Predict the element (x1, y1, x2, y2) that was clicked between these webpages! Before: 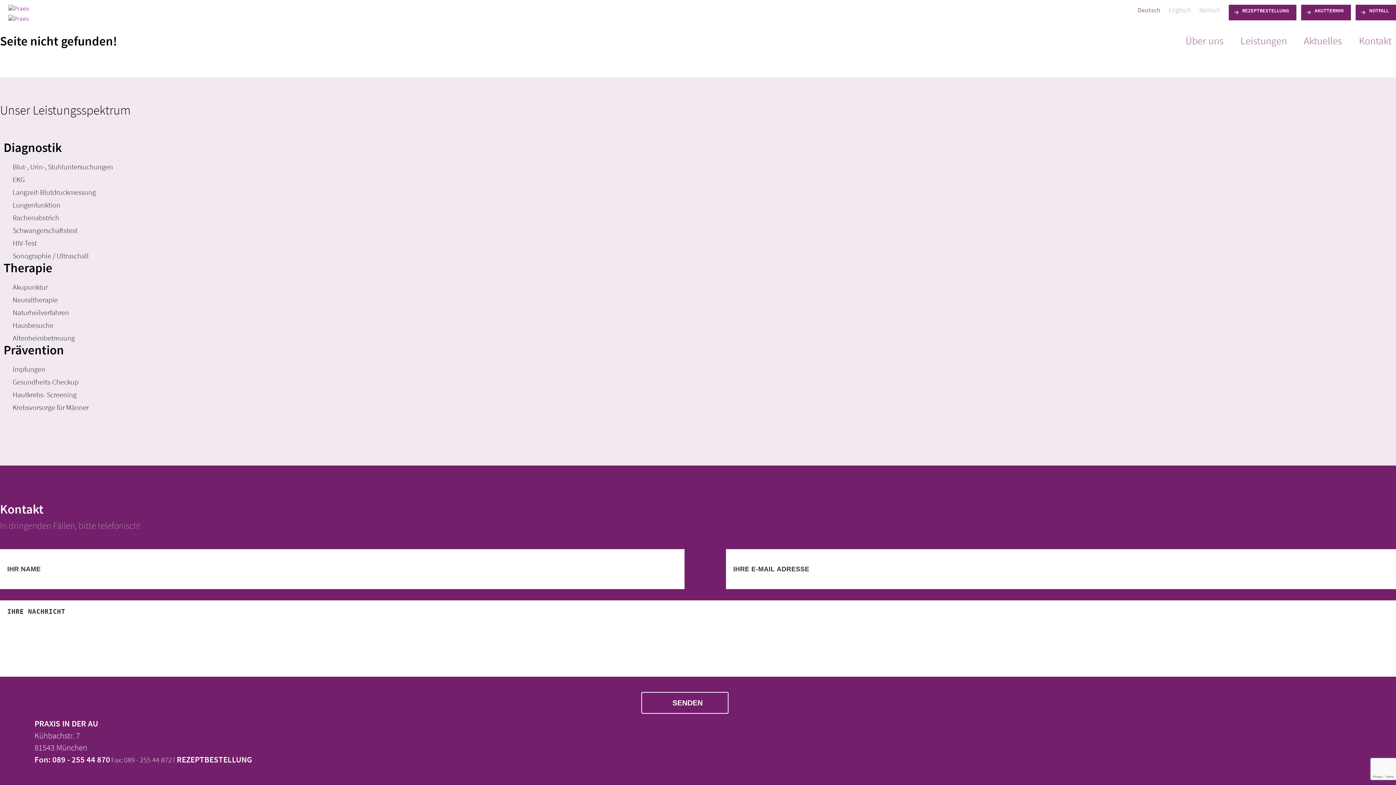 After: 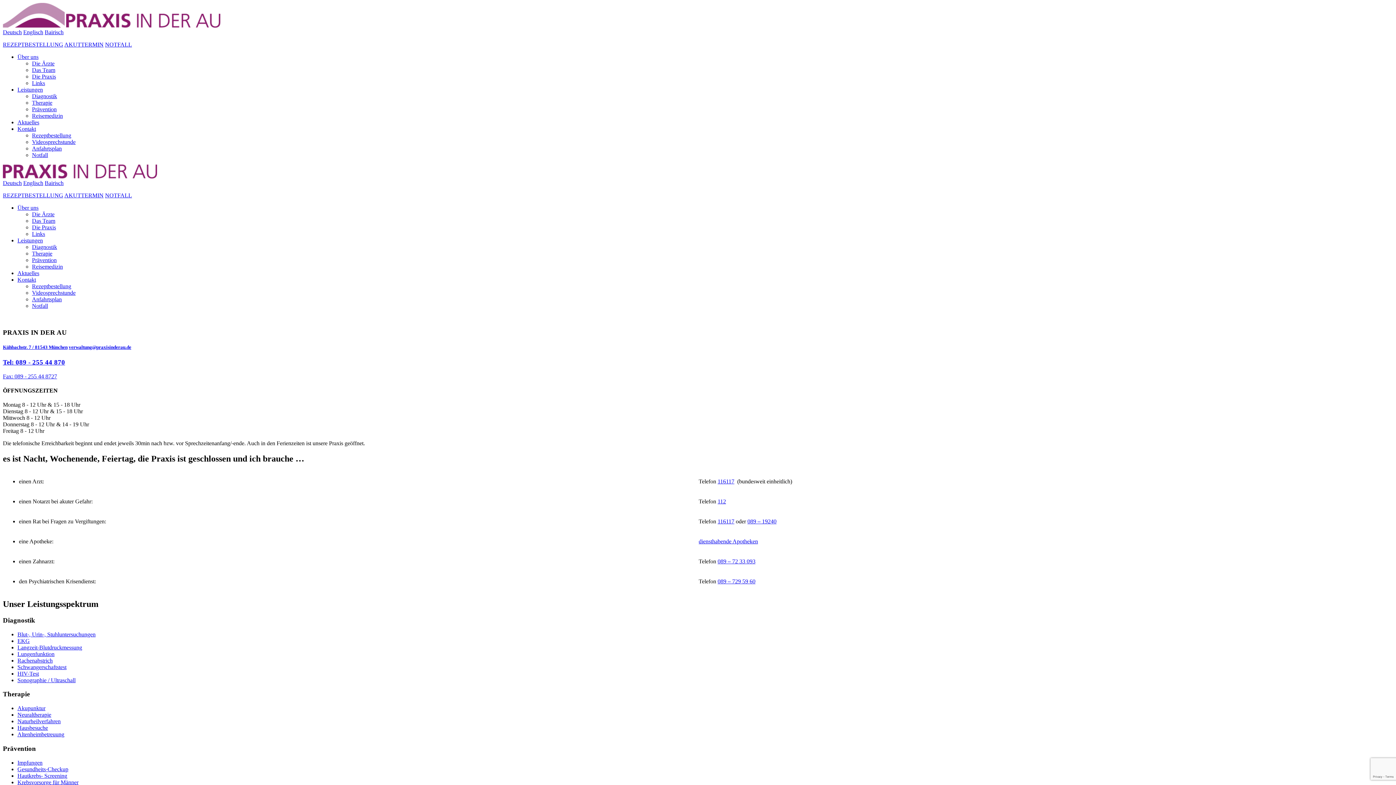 Action: bbox: (1356, 4, 1396, 20) label: NOTFALL